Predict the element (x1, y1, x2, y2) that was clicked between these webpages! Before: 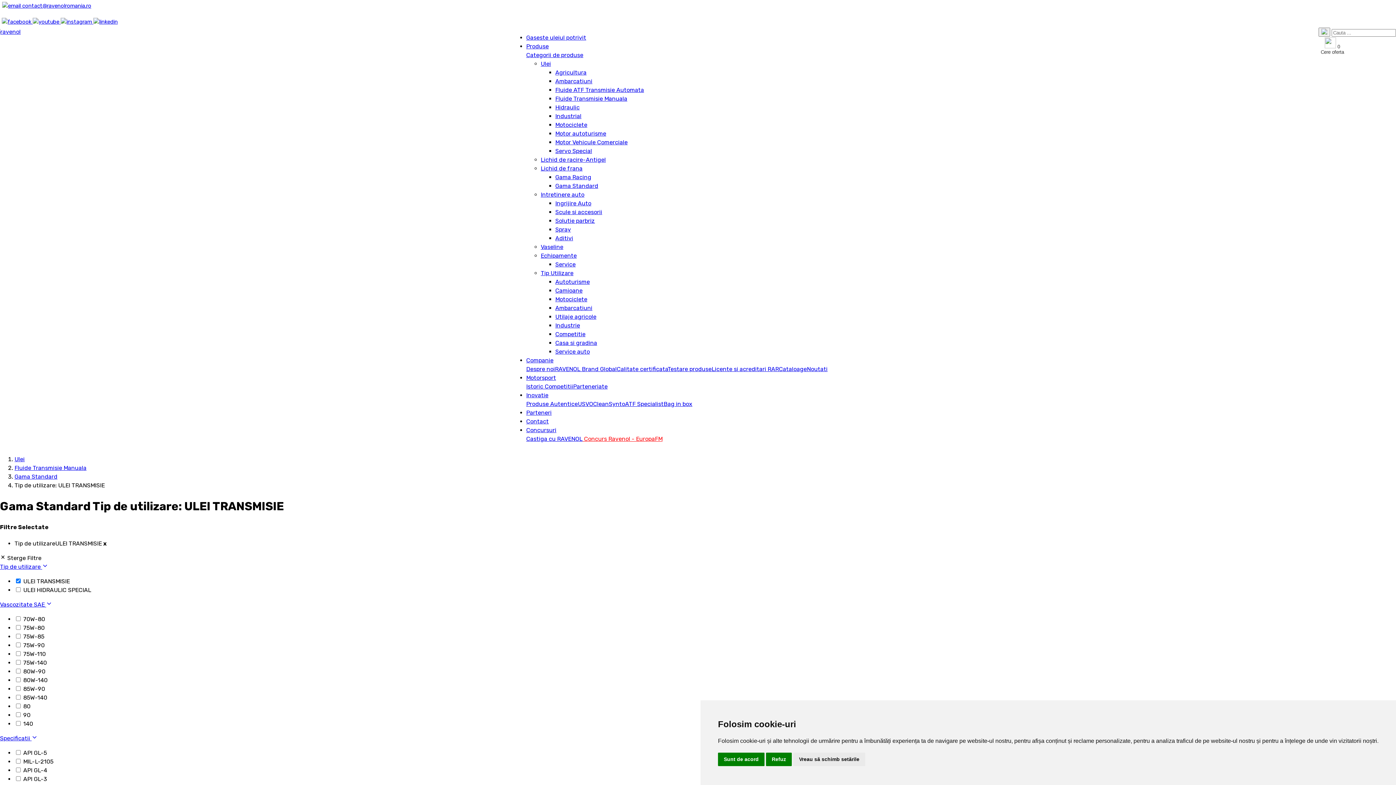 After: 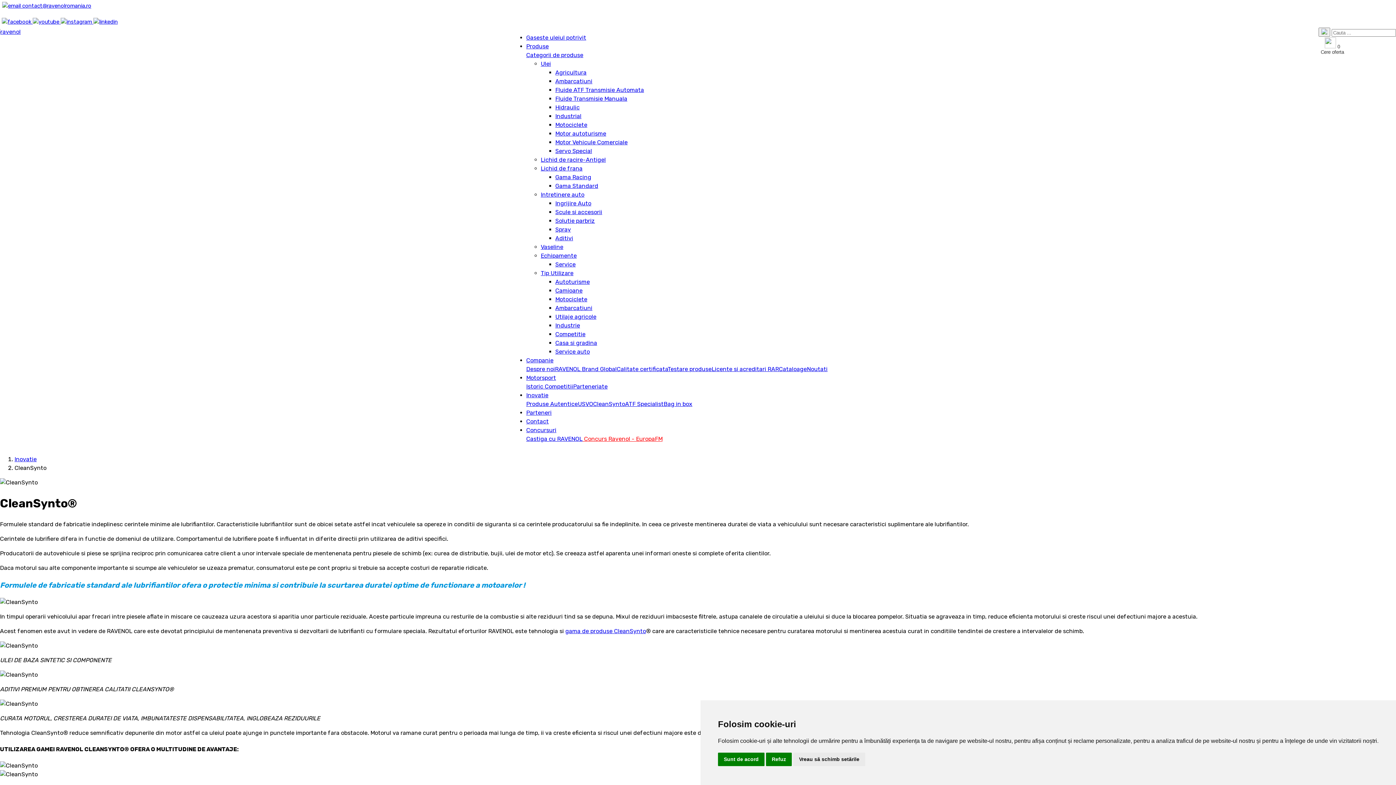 Action: bbox: (593, 400, 625, 407) label: CleanSynto